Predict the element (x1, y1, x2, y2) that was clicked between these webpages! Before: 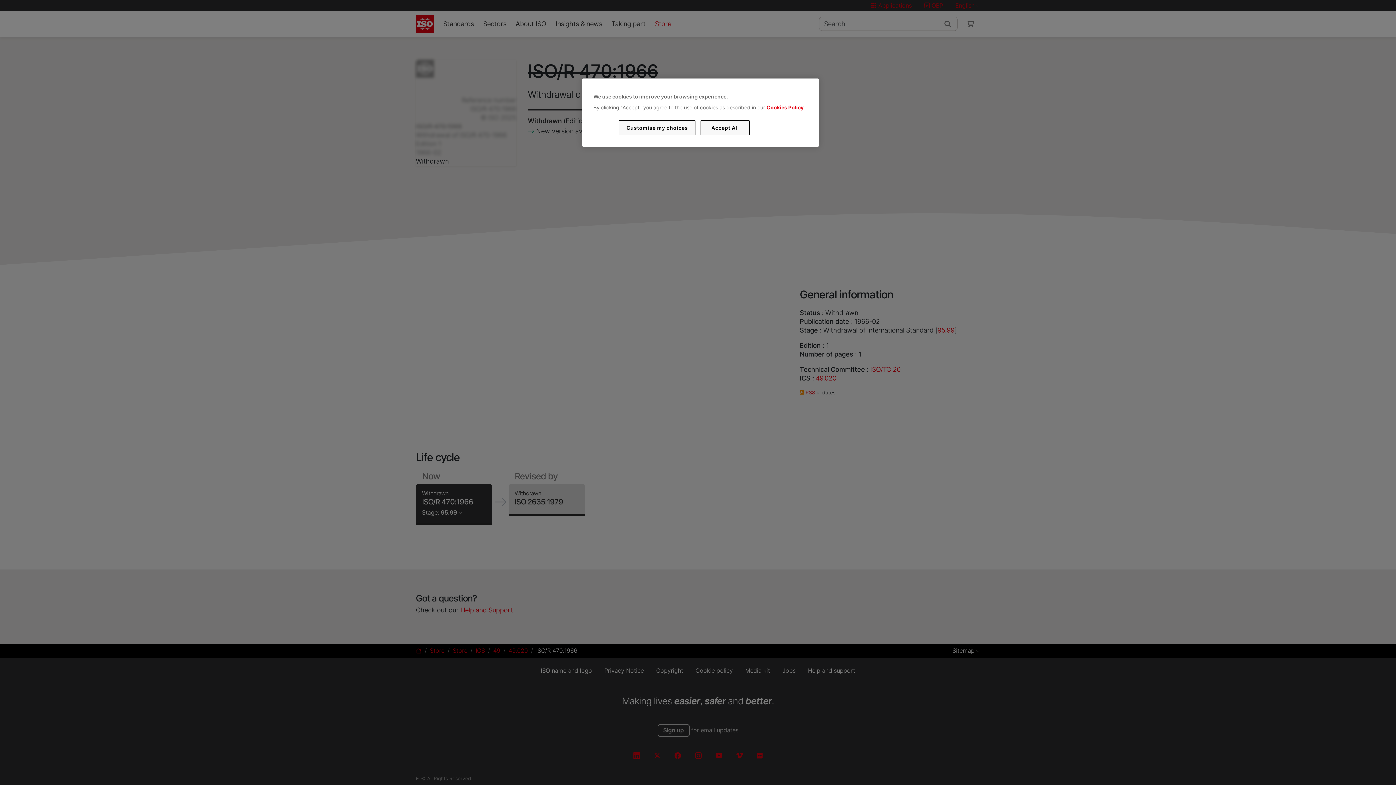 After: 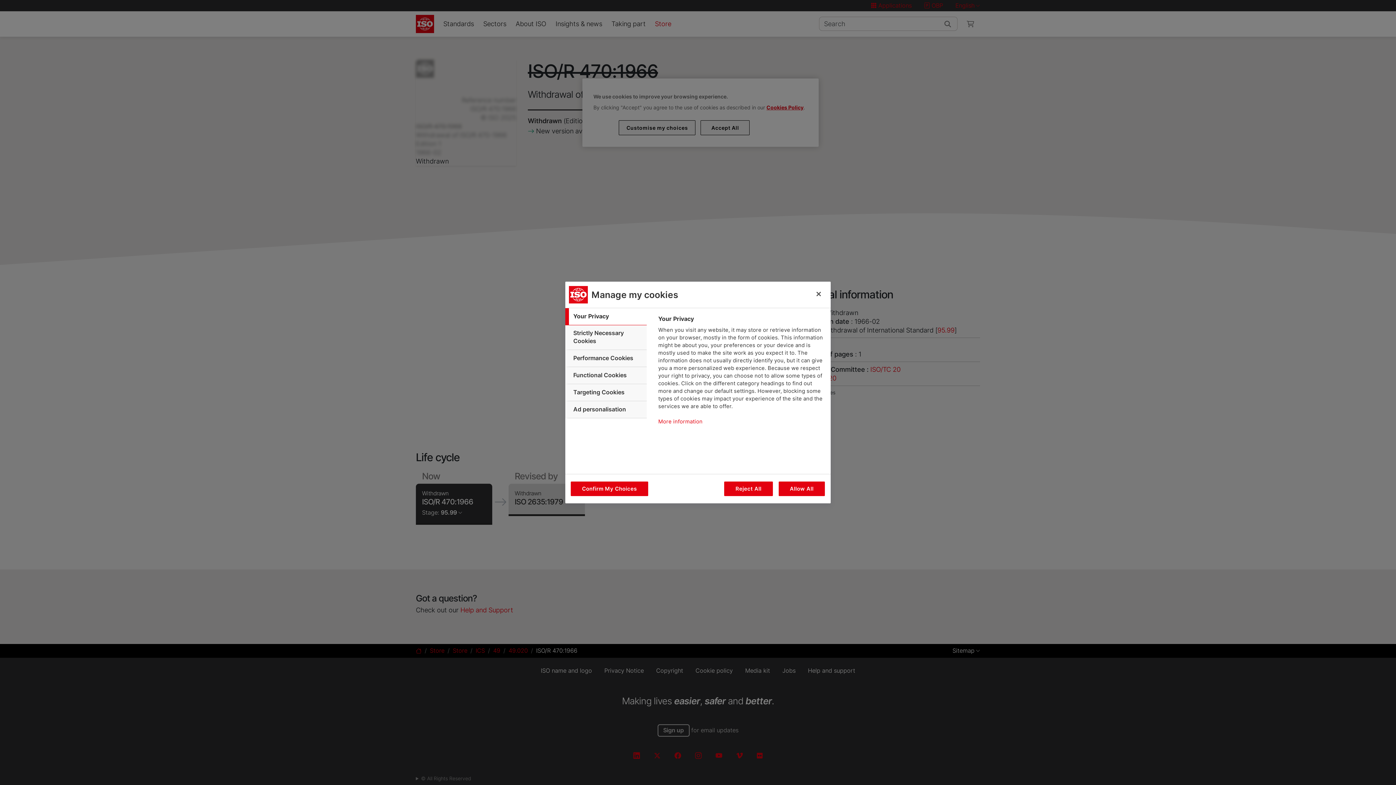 Action: label: Customise my choices bbox: (619, 120, 695, 135)